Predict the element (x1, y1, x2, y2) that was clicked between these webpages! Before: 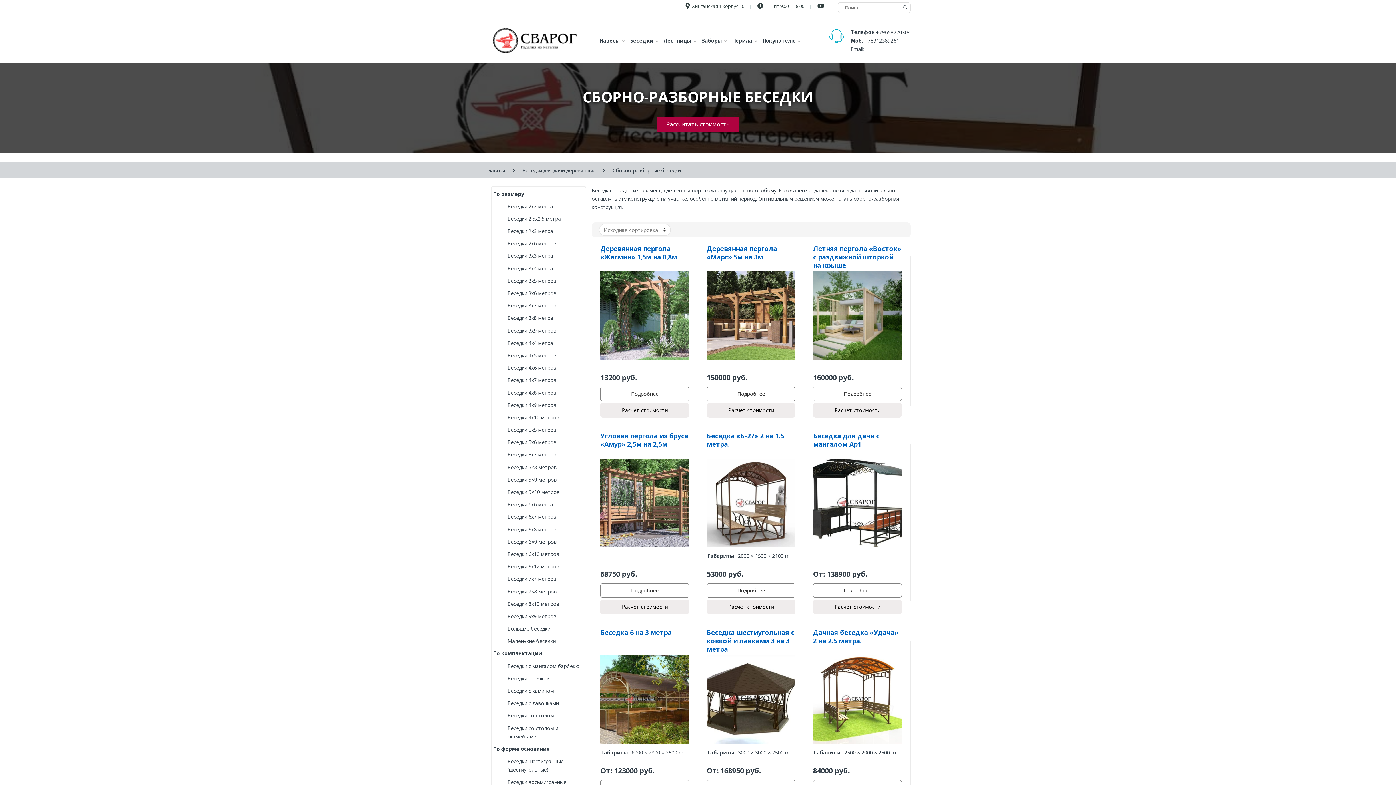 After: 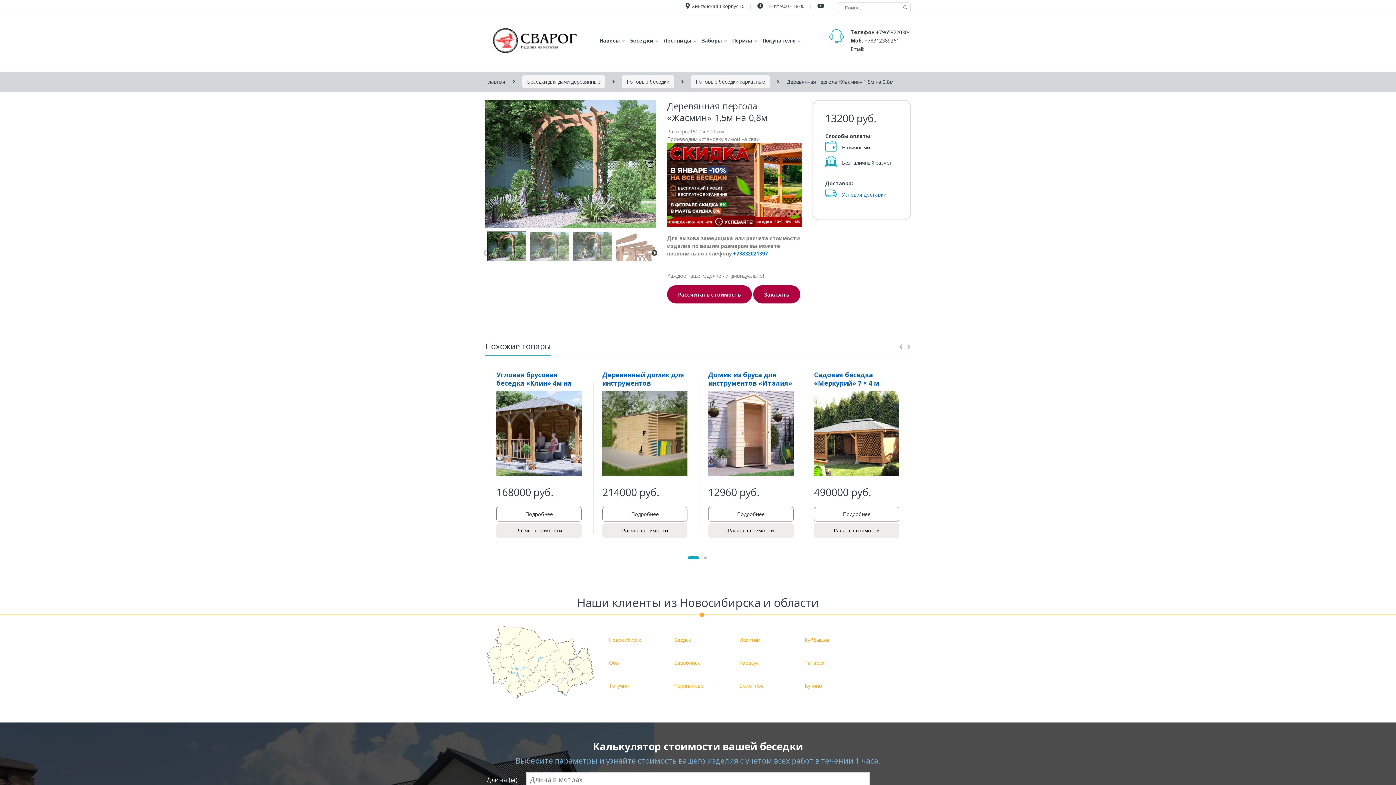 Action: label: Подробнее bbox: (600, 386, 689, 401)